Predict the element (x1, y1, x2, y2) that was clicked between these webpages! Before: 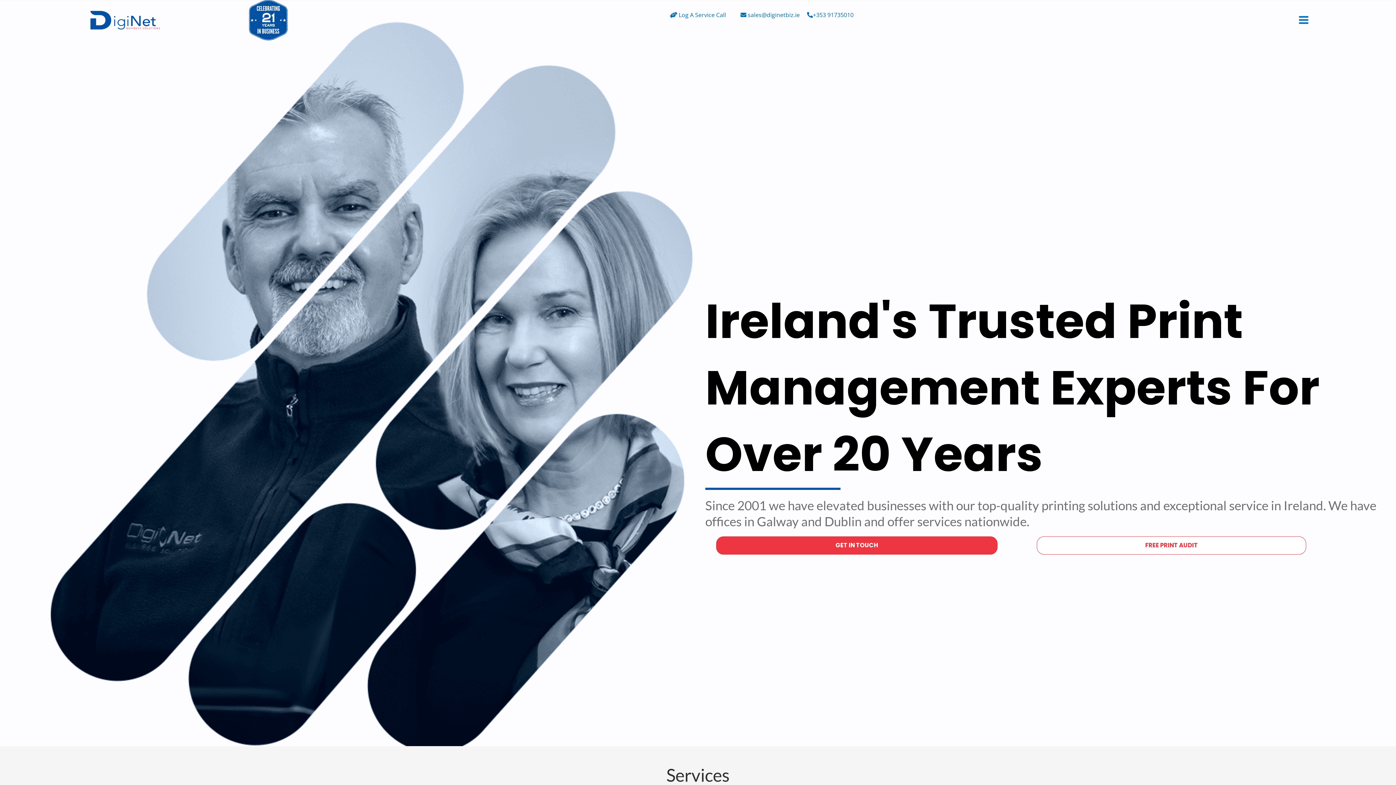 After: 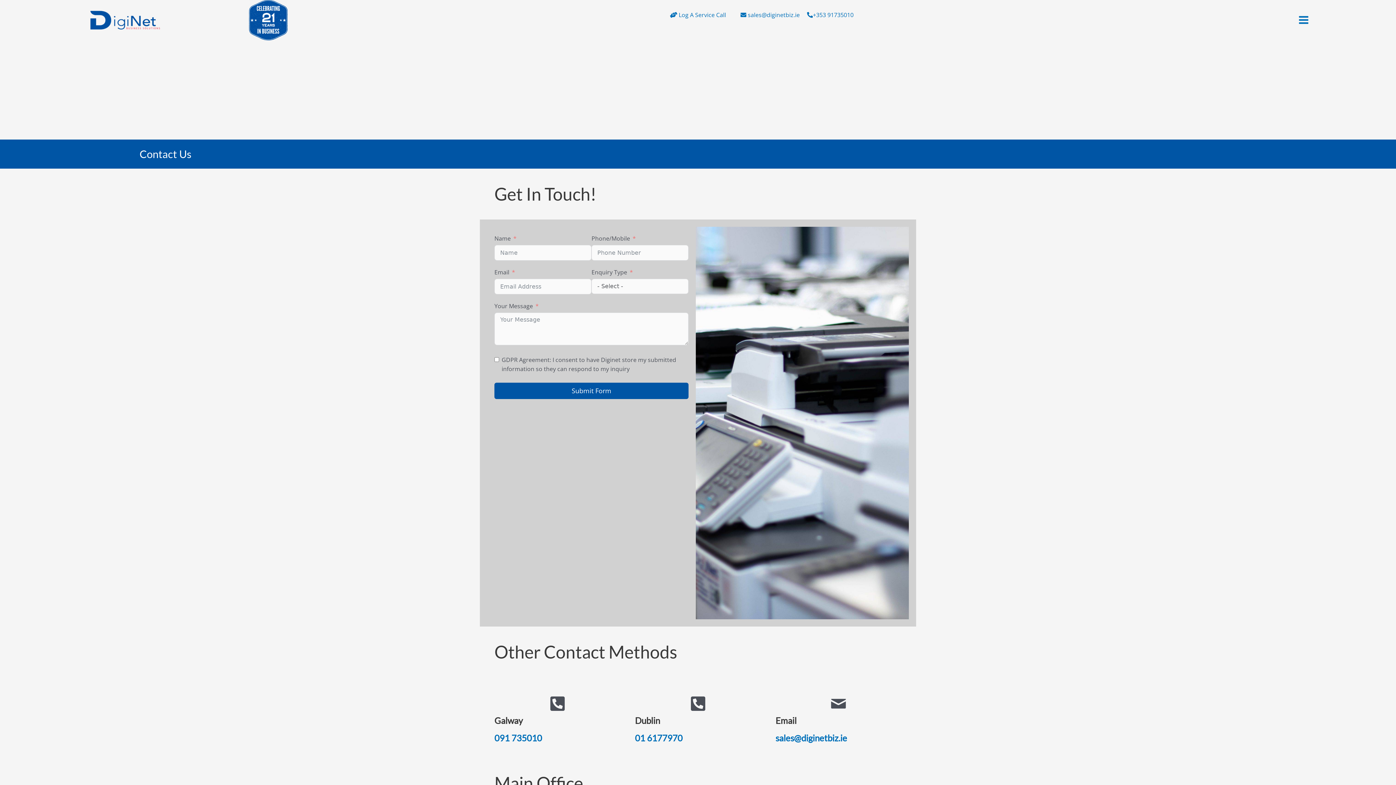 Action: bbox: (716, 536, 997, 554) label: GET IN TOUCH